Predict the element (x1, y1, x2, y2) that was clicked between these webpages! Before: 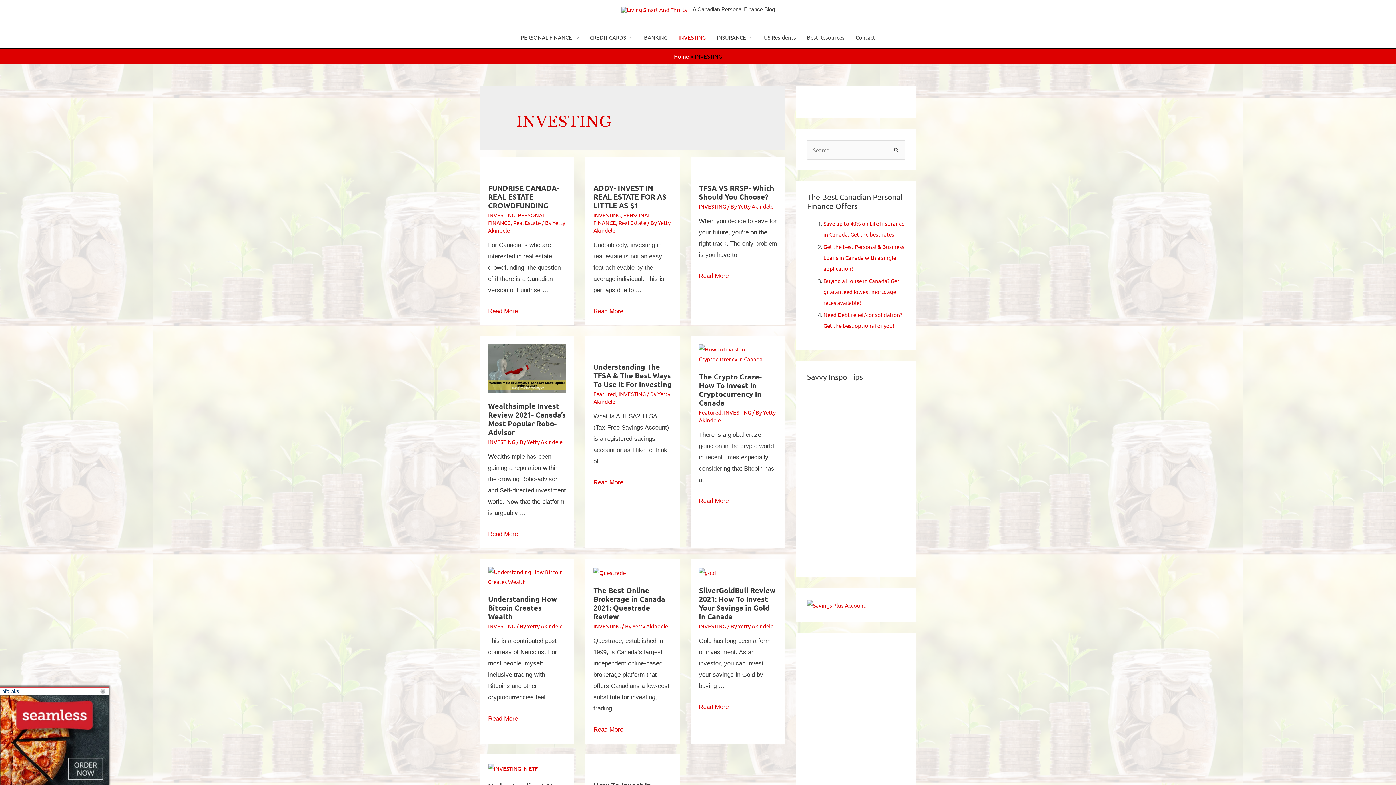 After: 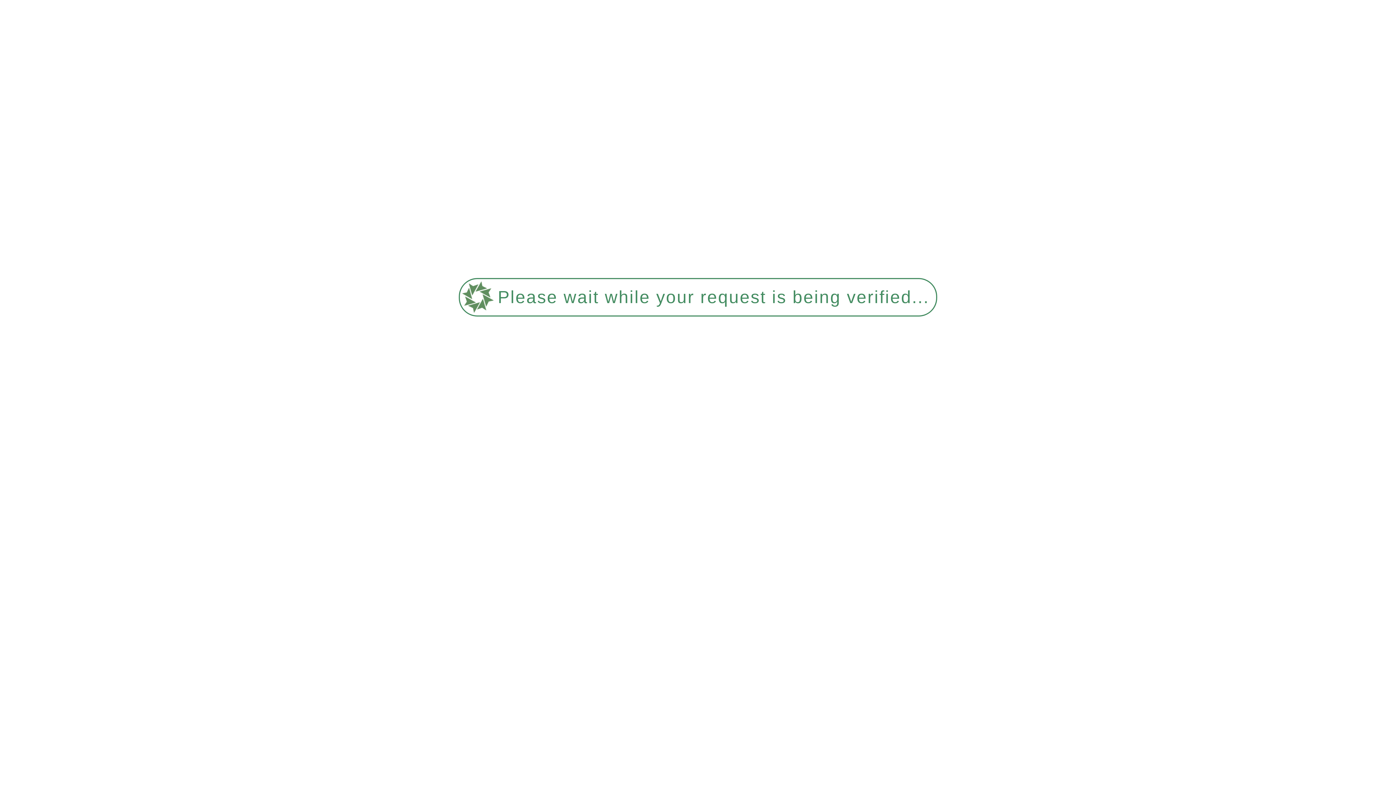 Action: label: CREDIT CARDS bbox: (584, 26, 638, 48)